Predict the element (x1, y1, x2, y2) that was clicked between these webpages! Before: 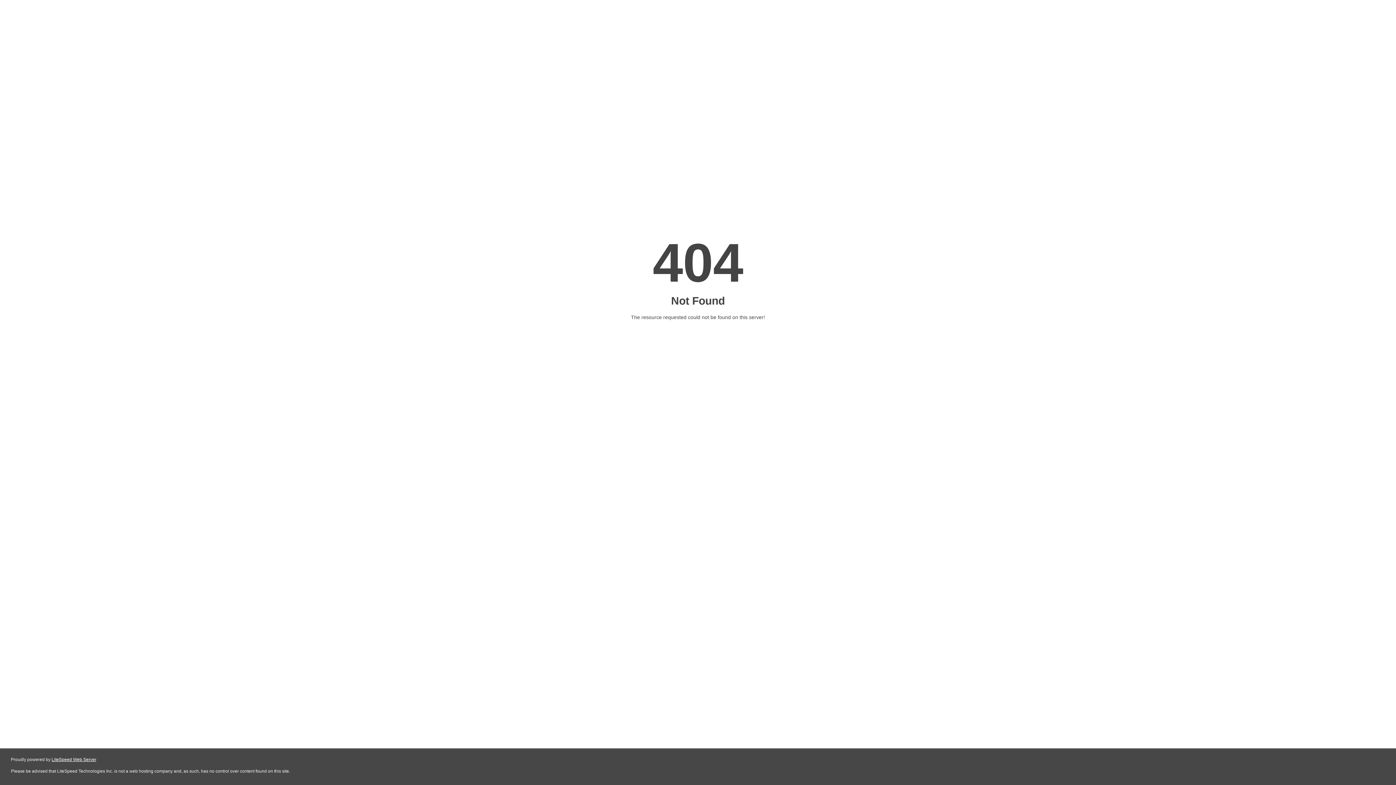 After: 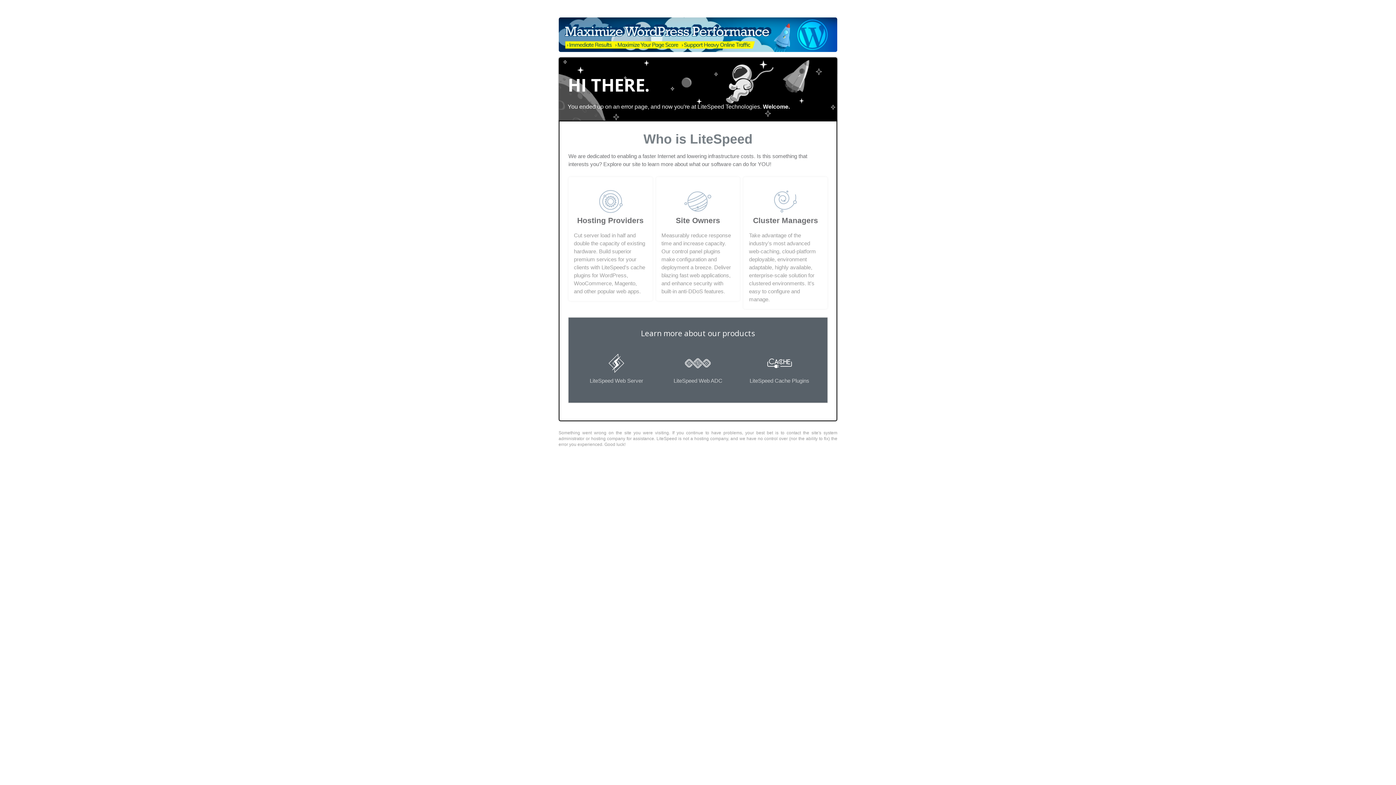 Action: label: LiteSpeed Web Server bbox: (51, 757, 96, 762)